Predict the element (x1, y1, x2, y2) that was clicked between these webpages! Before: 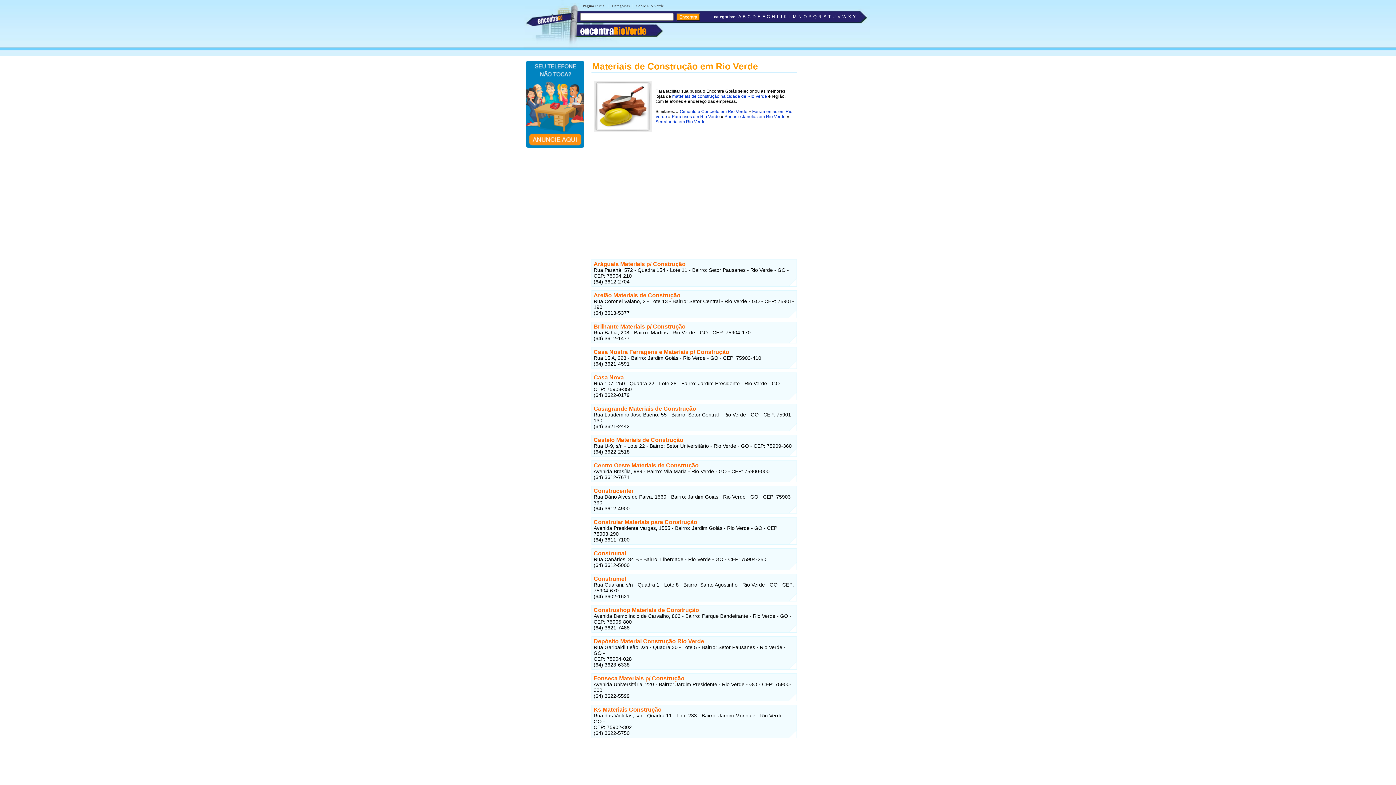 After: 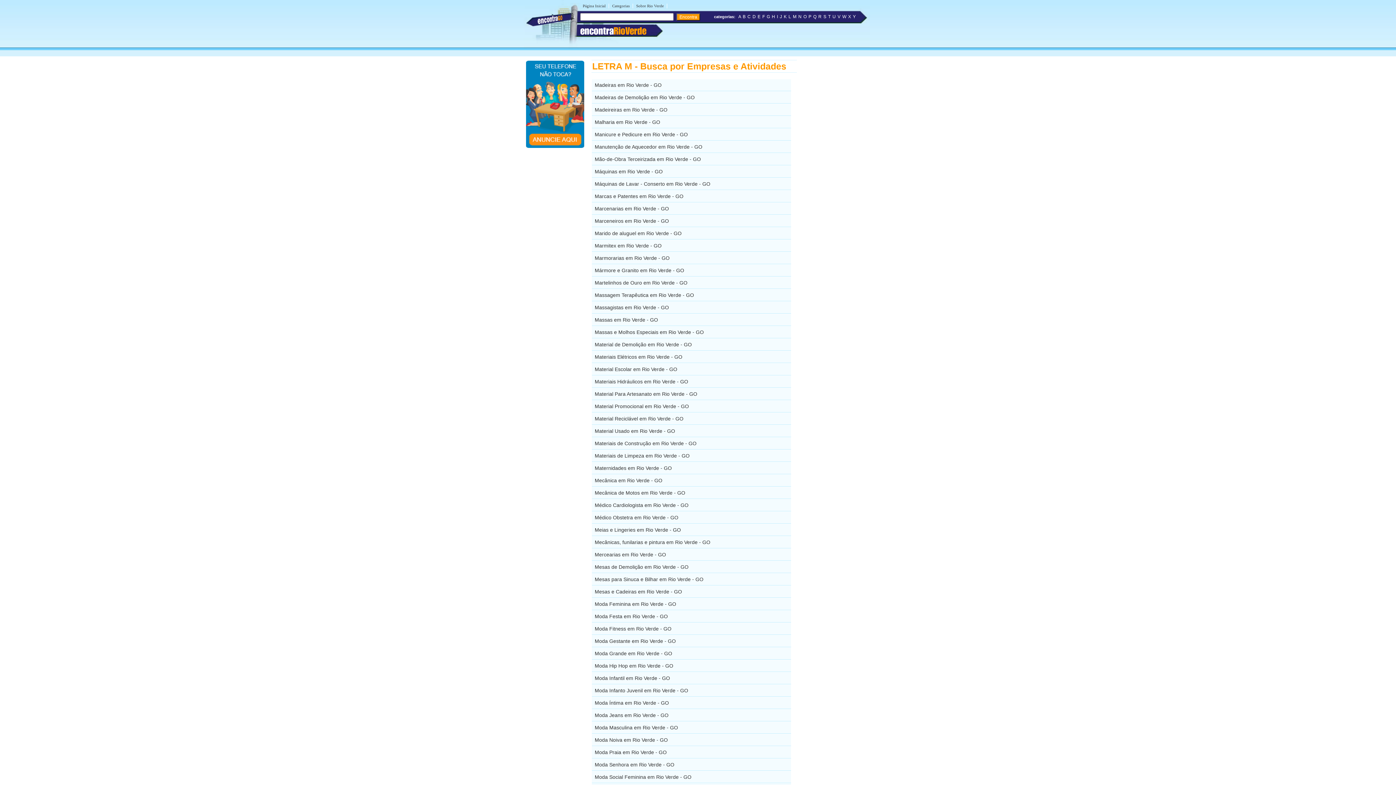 Action: label: M bbox: (793, 14, 796, 19)